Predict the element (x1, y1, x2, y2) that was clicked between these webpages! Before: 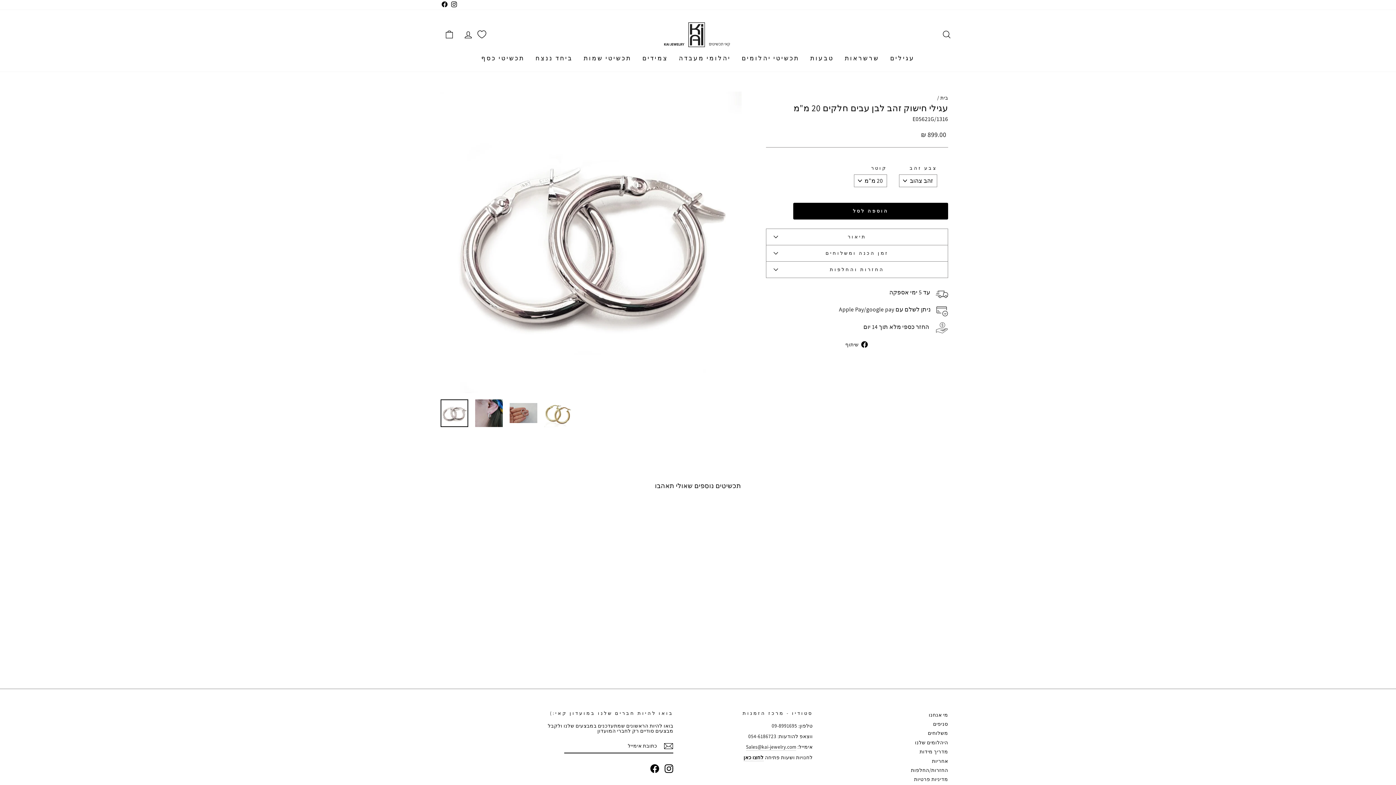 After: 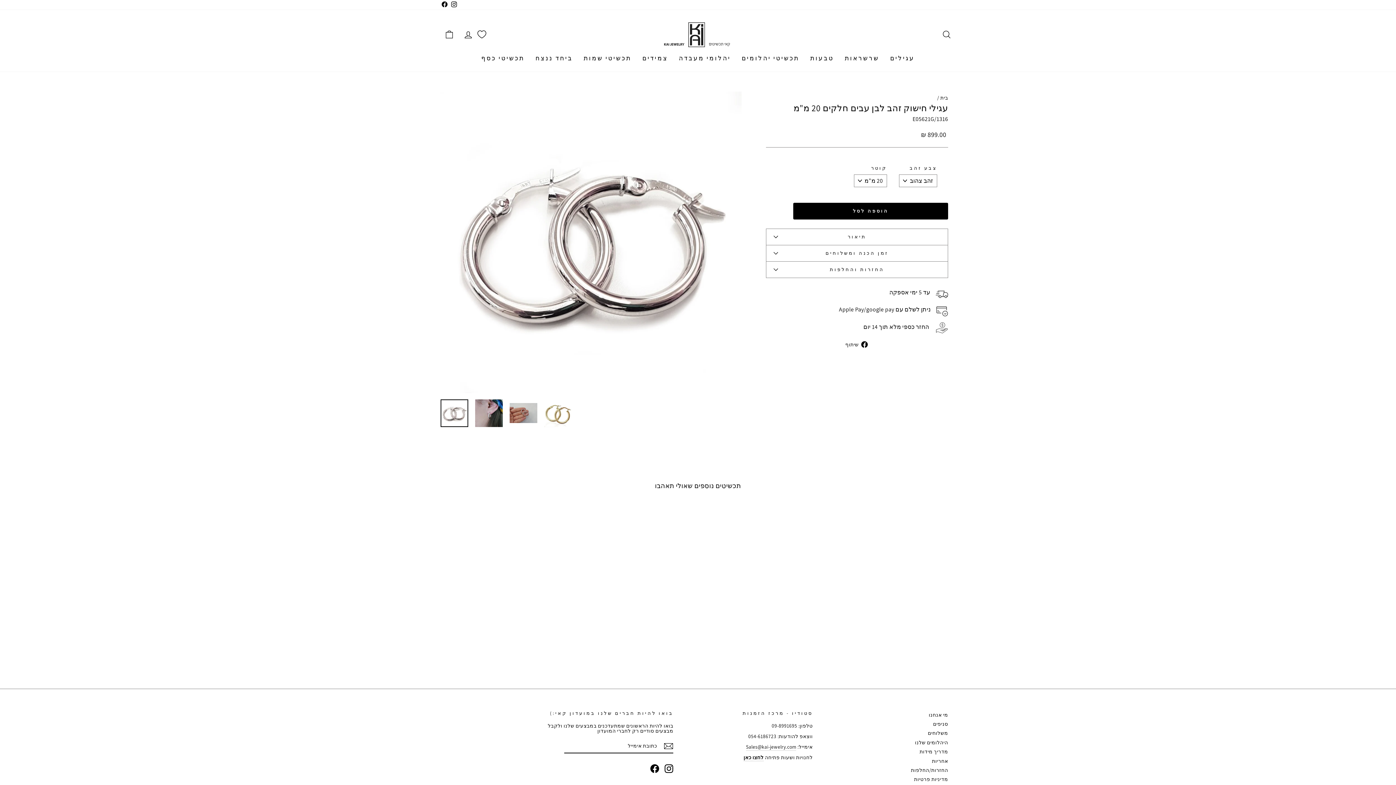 Action: bbox: (440, 399, 468, 427)